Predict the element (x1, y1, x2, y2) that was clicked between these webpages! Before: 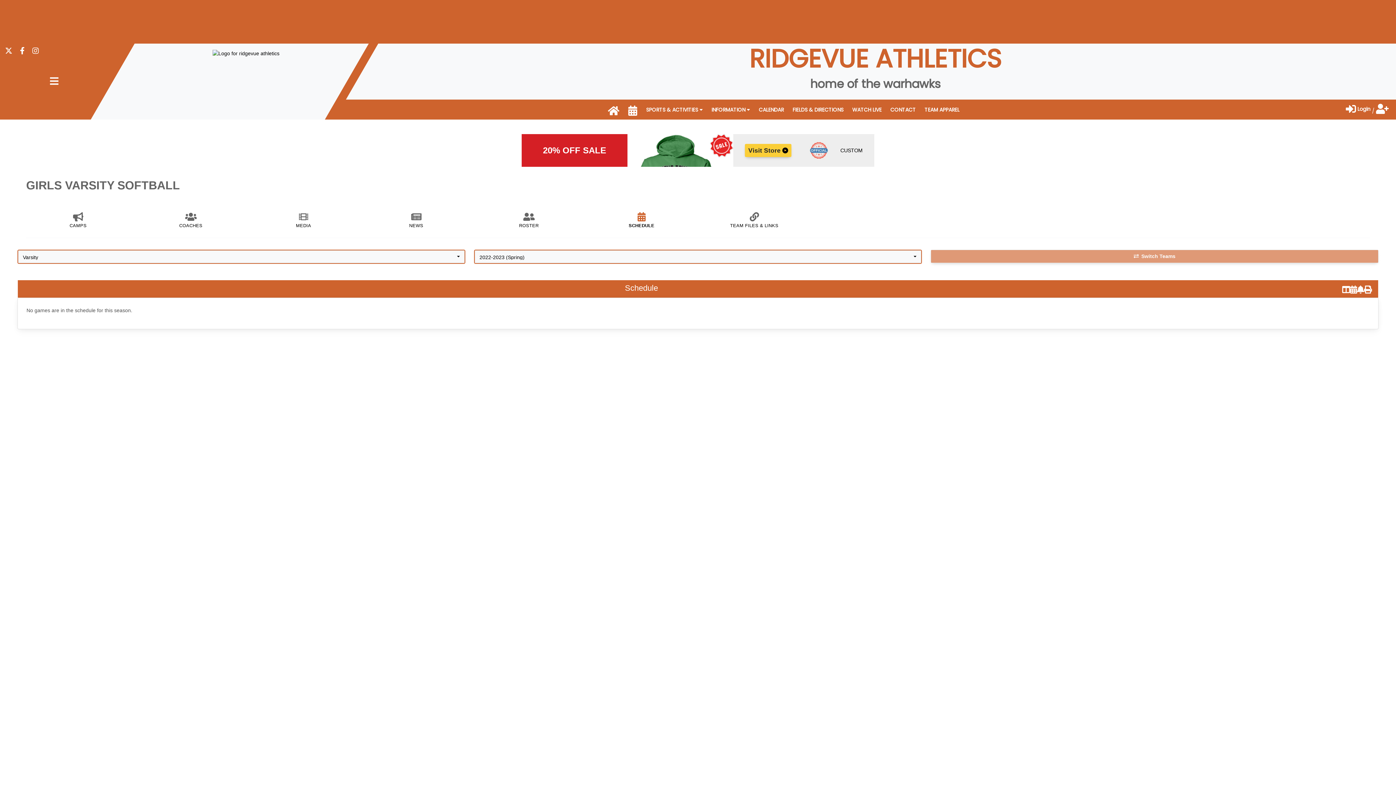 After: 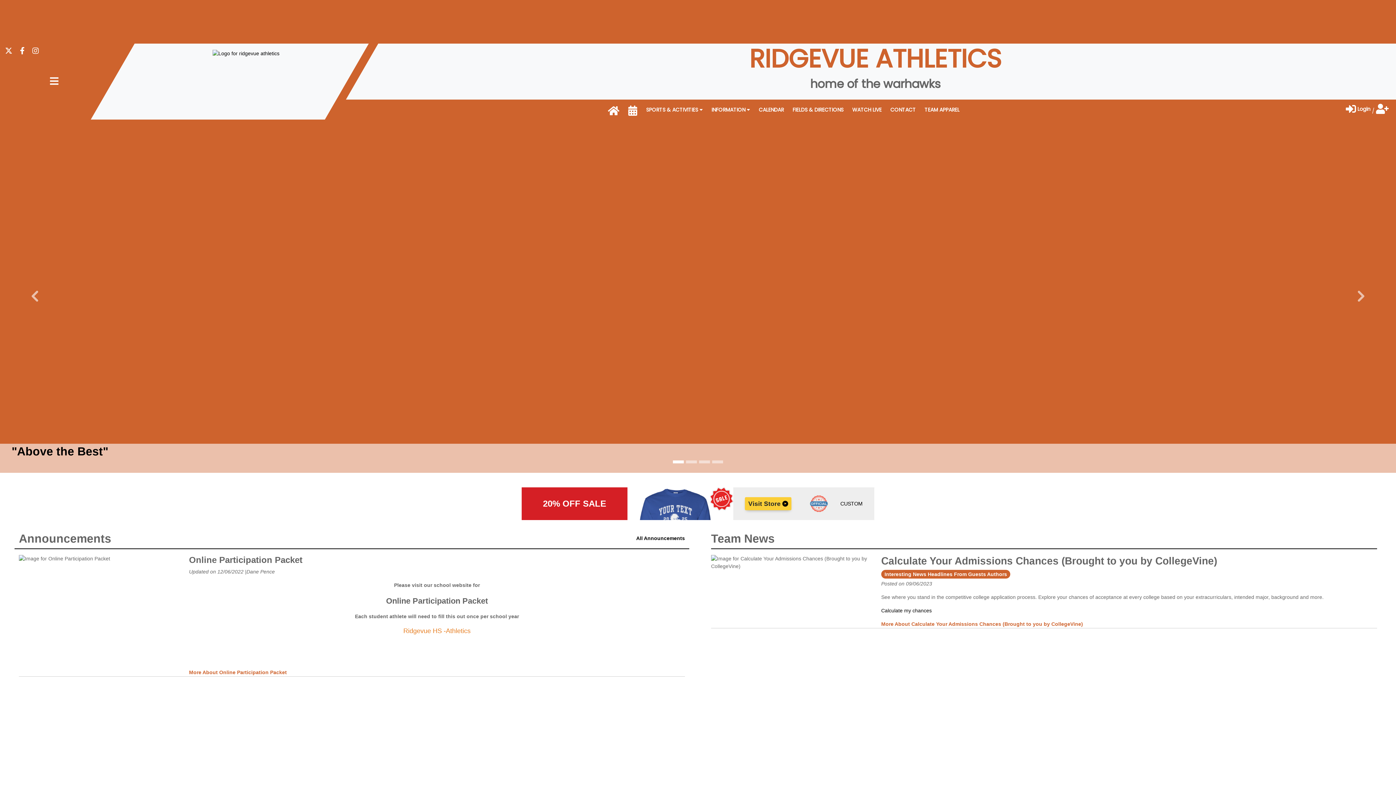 Action: bbox: (212, 50, 279, 56)